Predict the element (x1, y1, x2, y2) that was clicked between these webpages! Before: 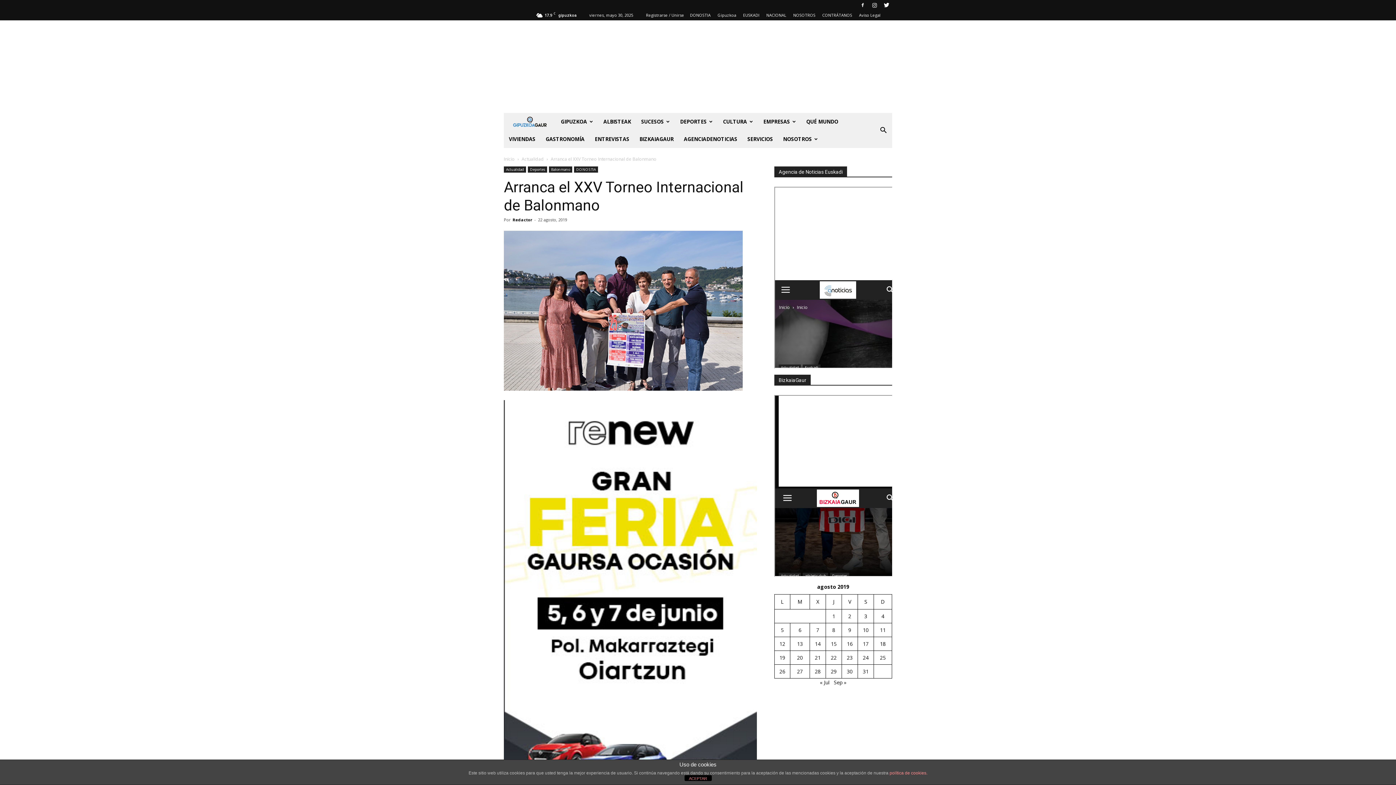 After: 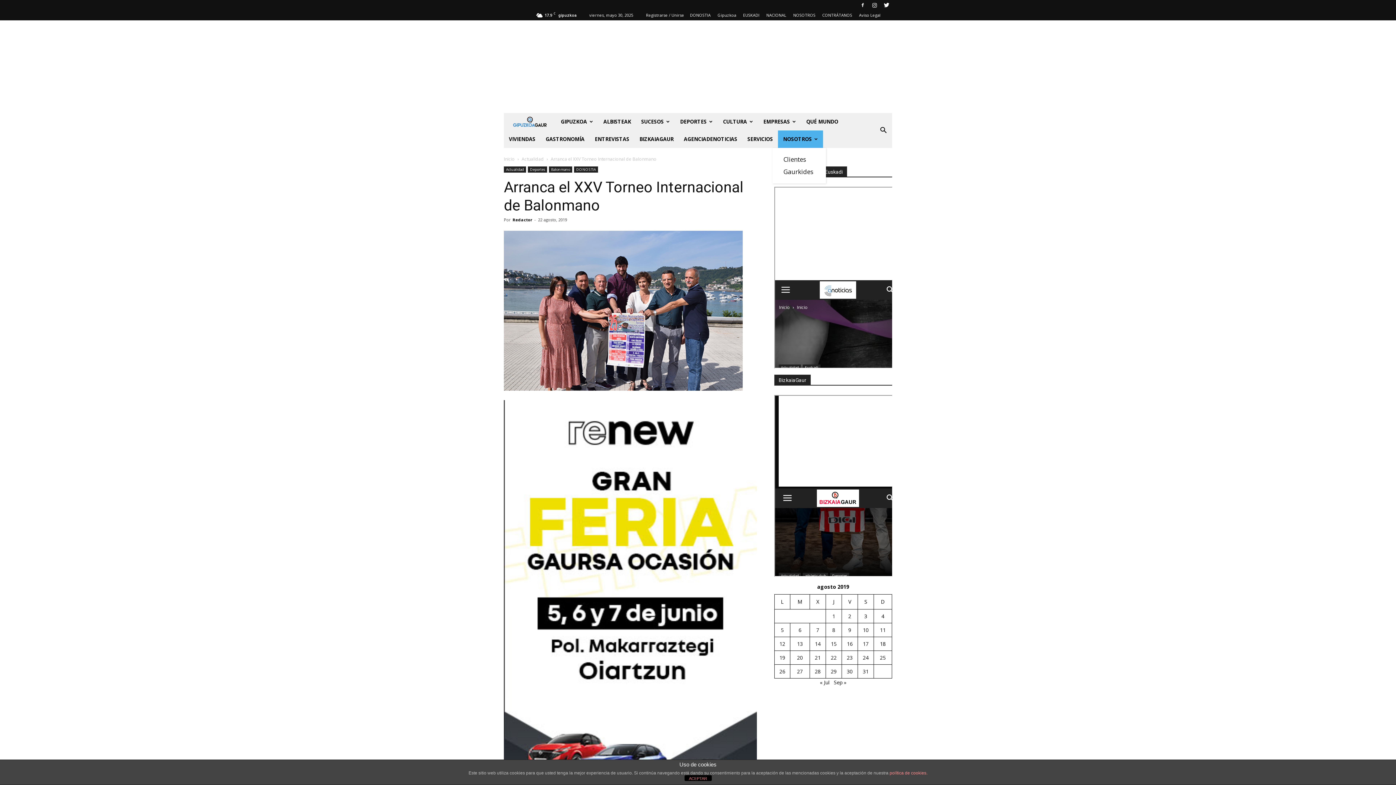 Action: label: NOSOTROS bbox: (778, 130, 823, 148)